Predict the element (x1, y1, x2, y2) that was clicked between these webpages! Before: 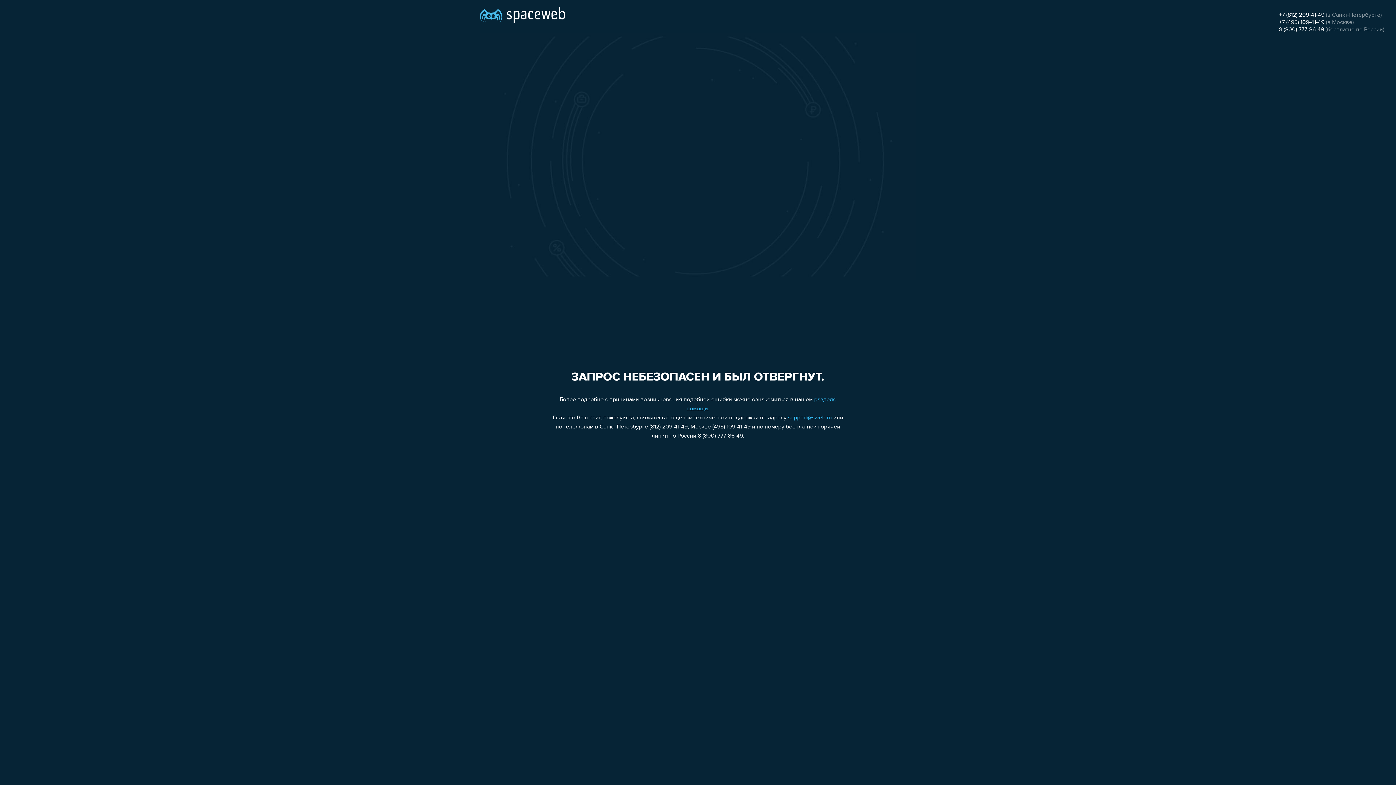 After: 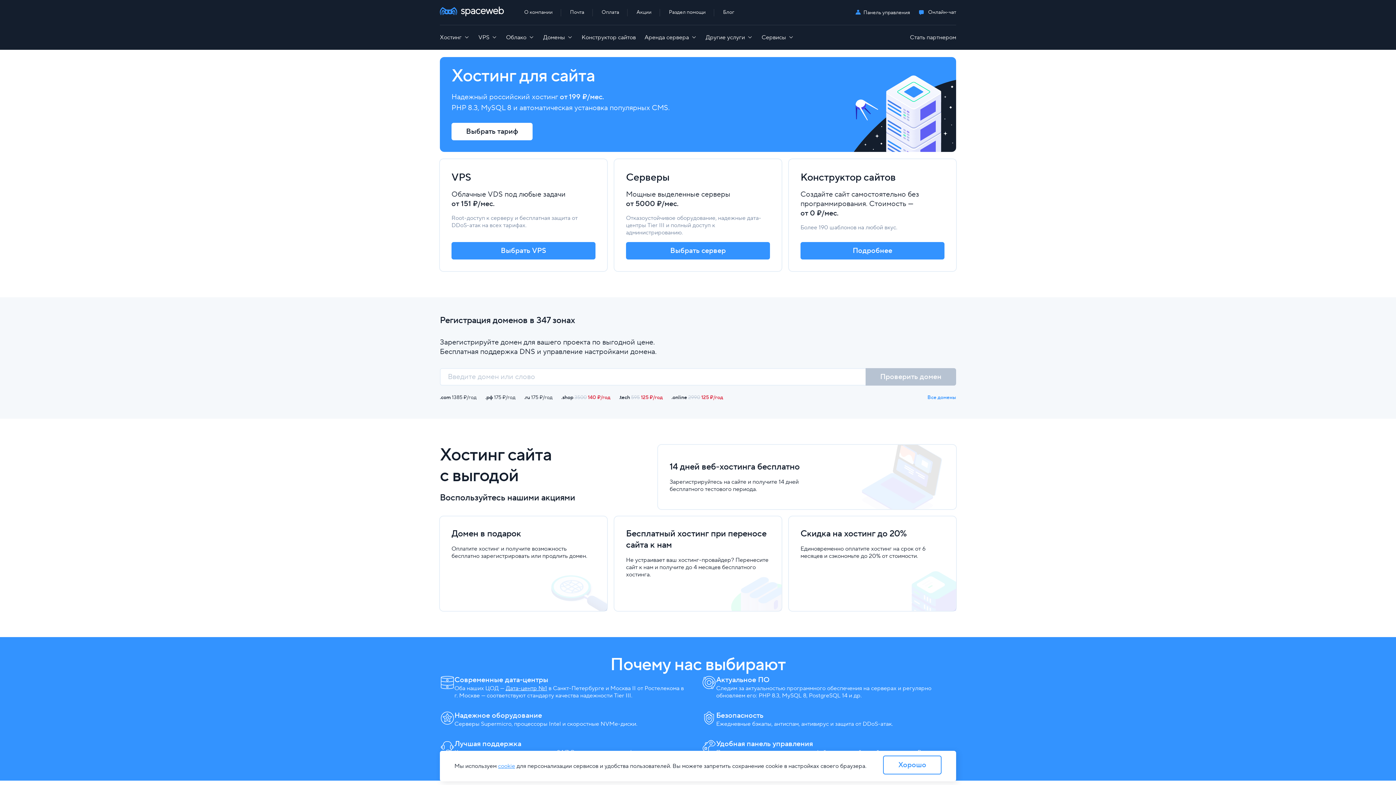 Action: bbox: (480, 0, 565, 25)